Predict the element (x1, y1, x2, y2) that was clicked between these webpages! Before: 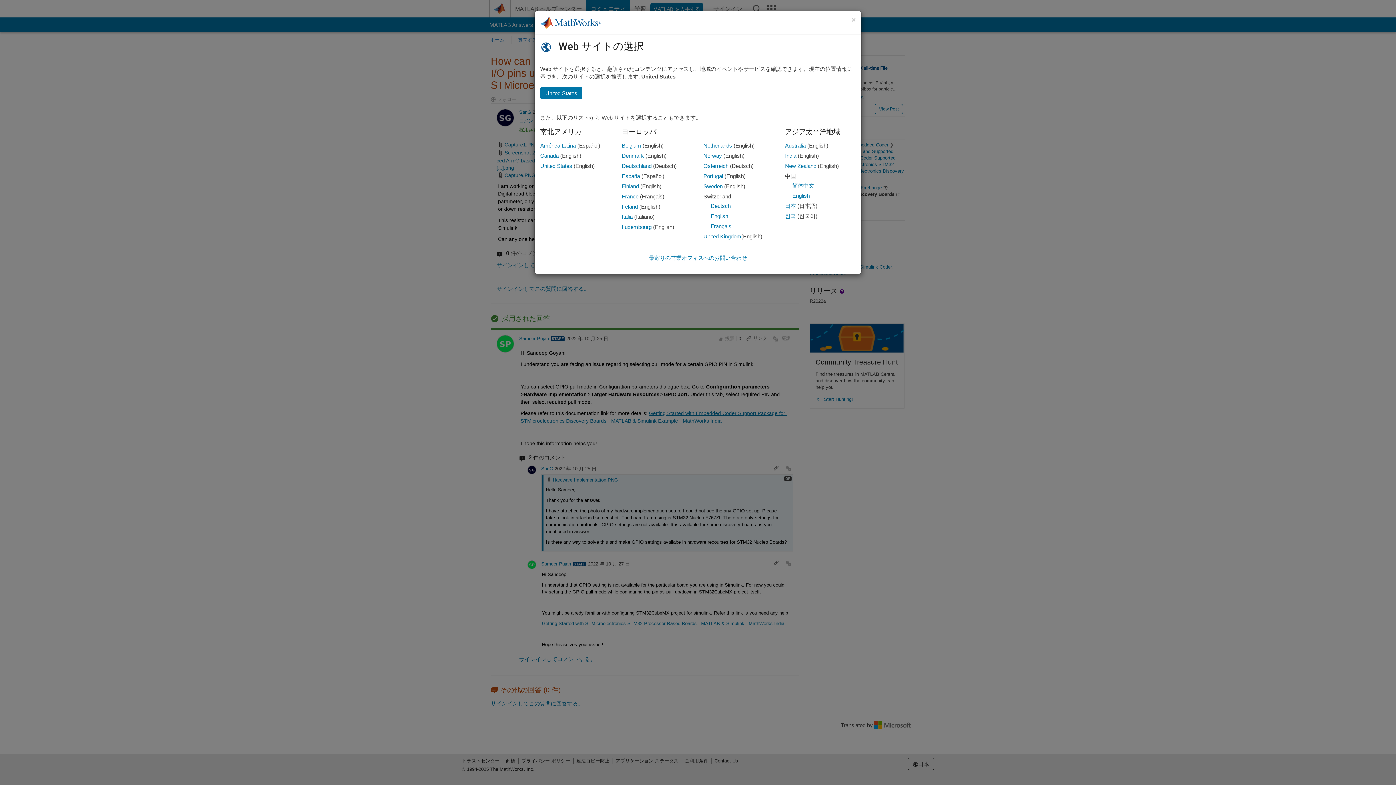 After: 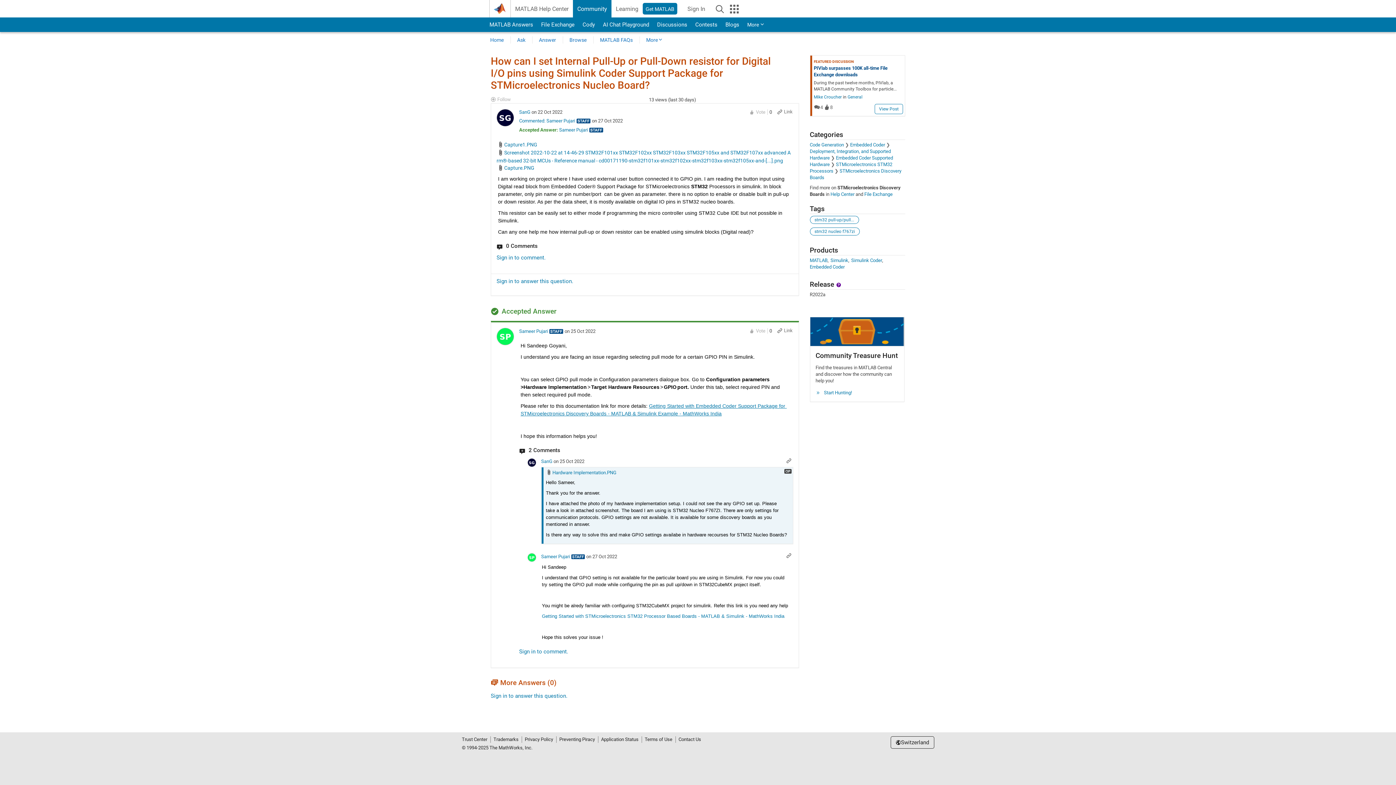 Action: bbox: (710, 213, 728, 219) label: English